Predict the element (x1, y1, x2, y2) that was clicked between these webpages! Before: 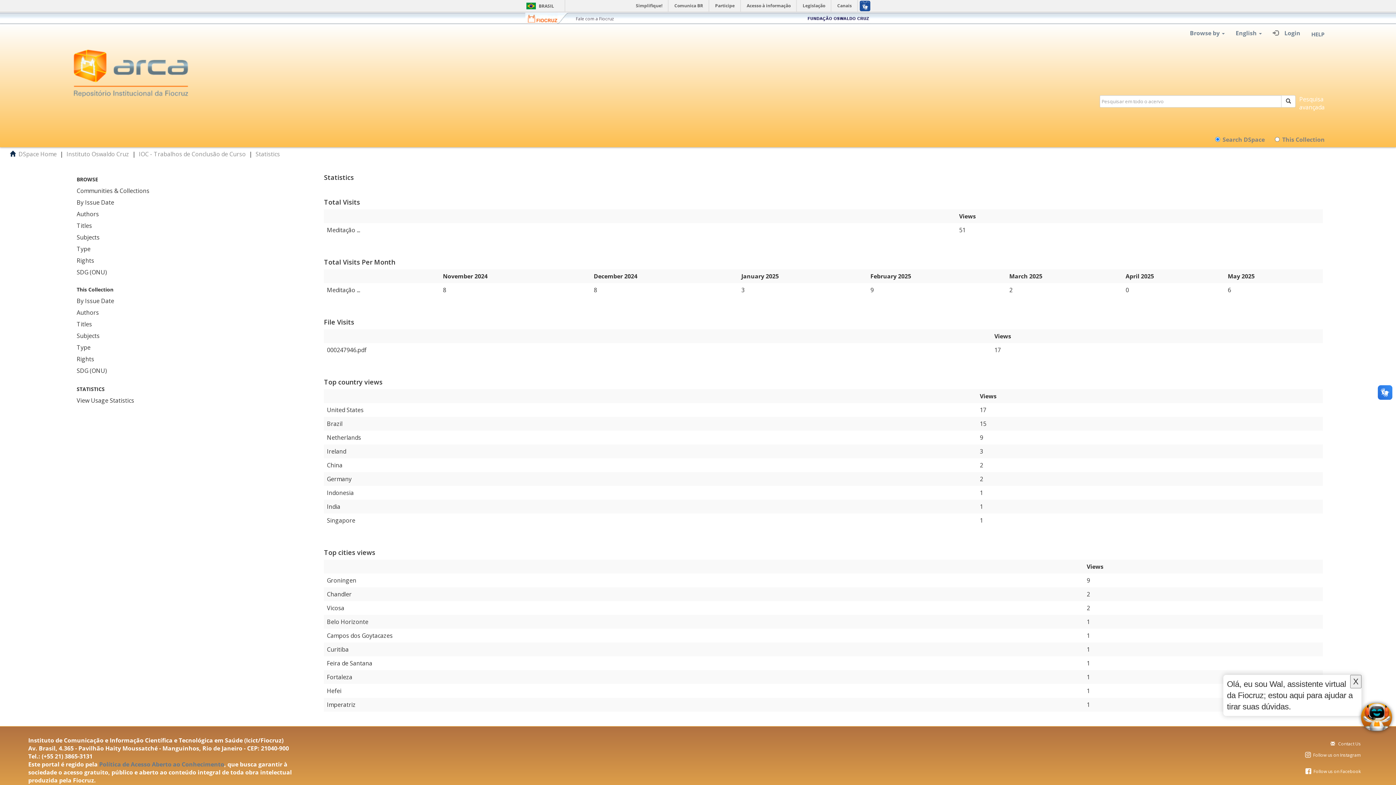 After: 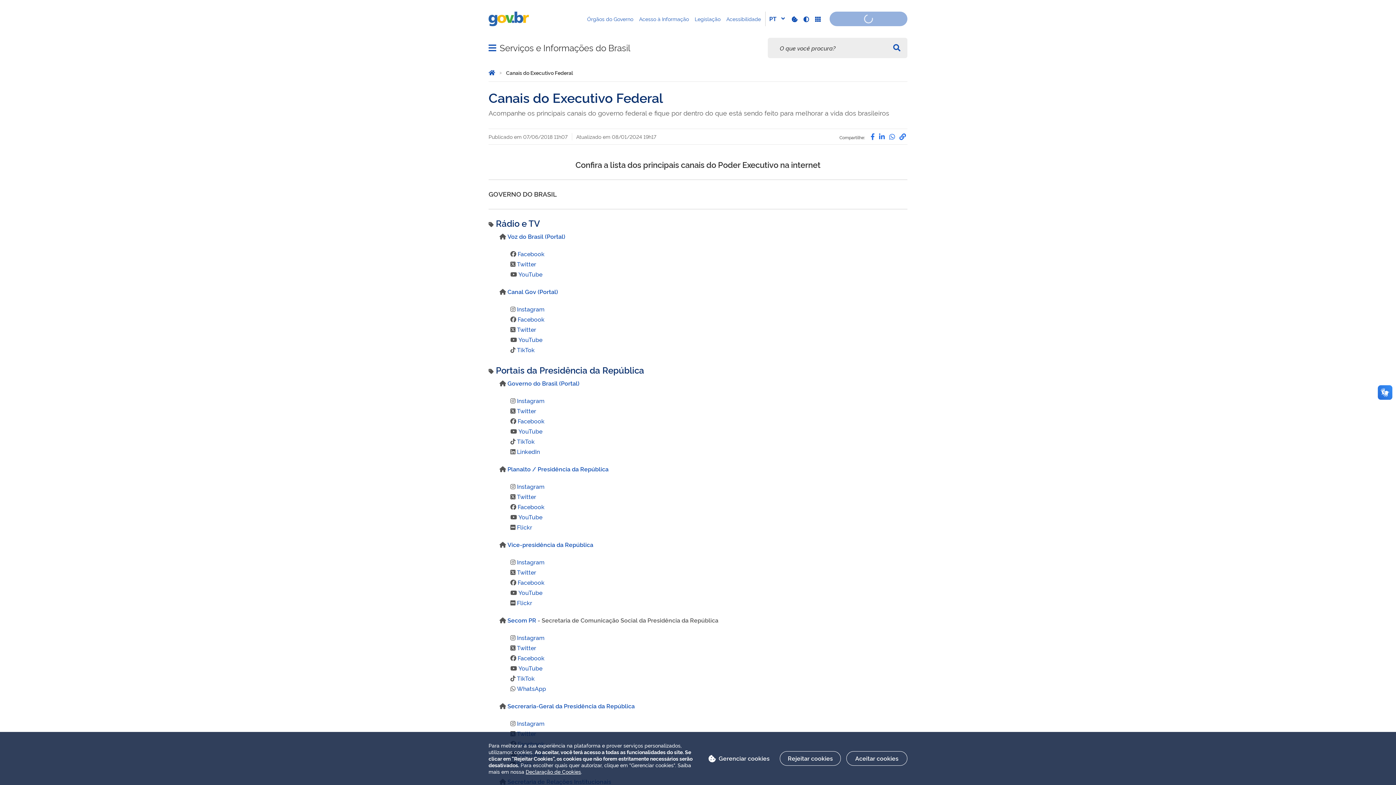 Action: bbox: (832, 0, 857, 11) label: Canais